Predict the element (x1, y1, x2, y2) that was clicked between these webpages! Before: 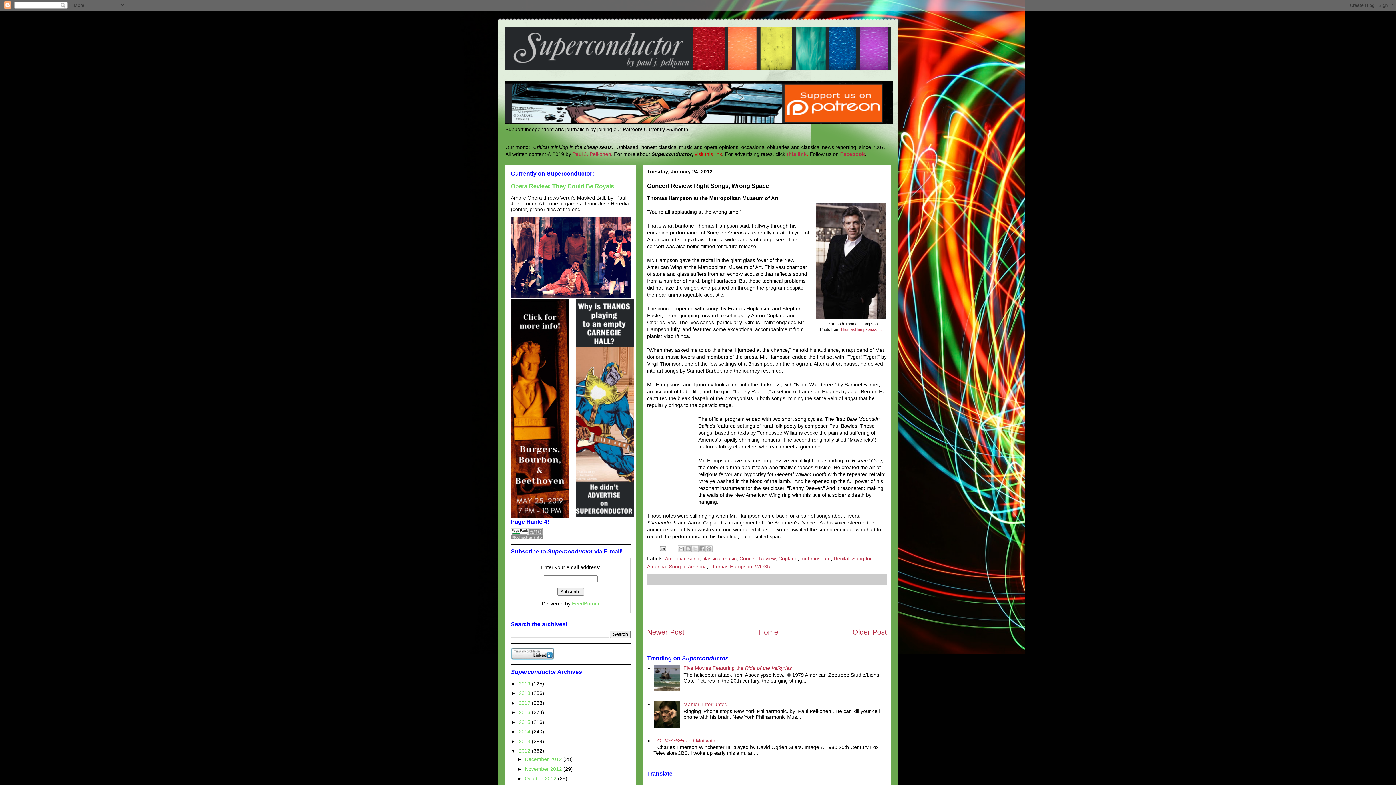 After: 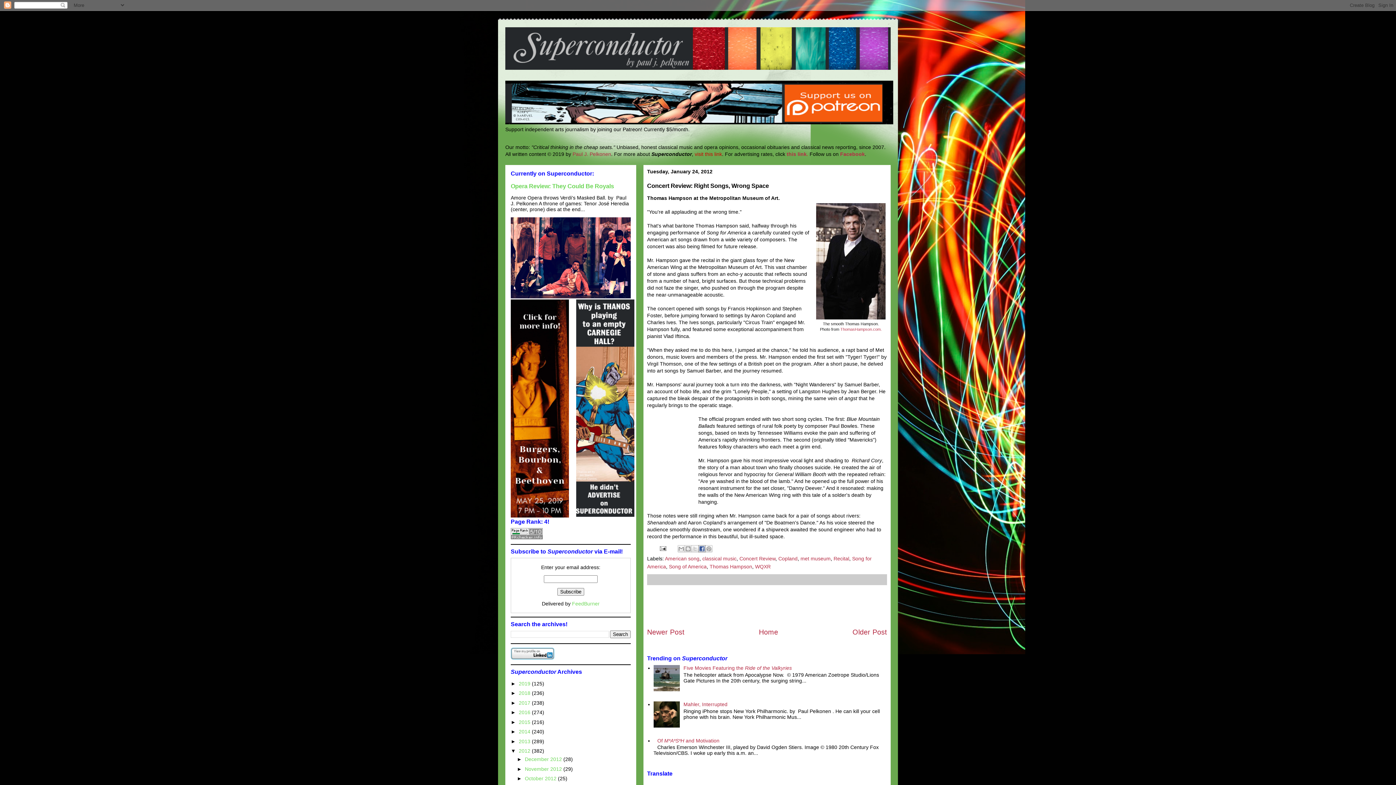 Action: bbox: (698, 545, 705, 552) label: Share to Facebook